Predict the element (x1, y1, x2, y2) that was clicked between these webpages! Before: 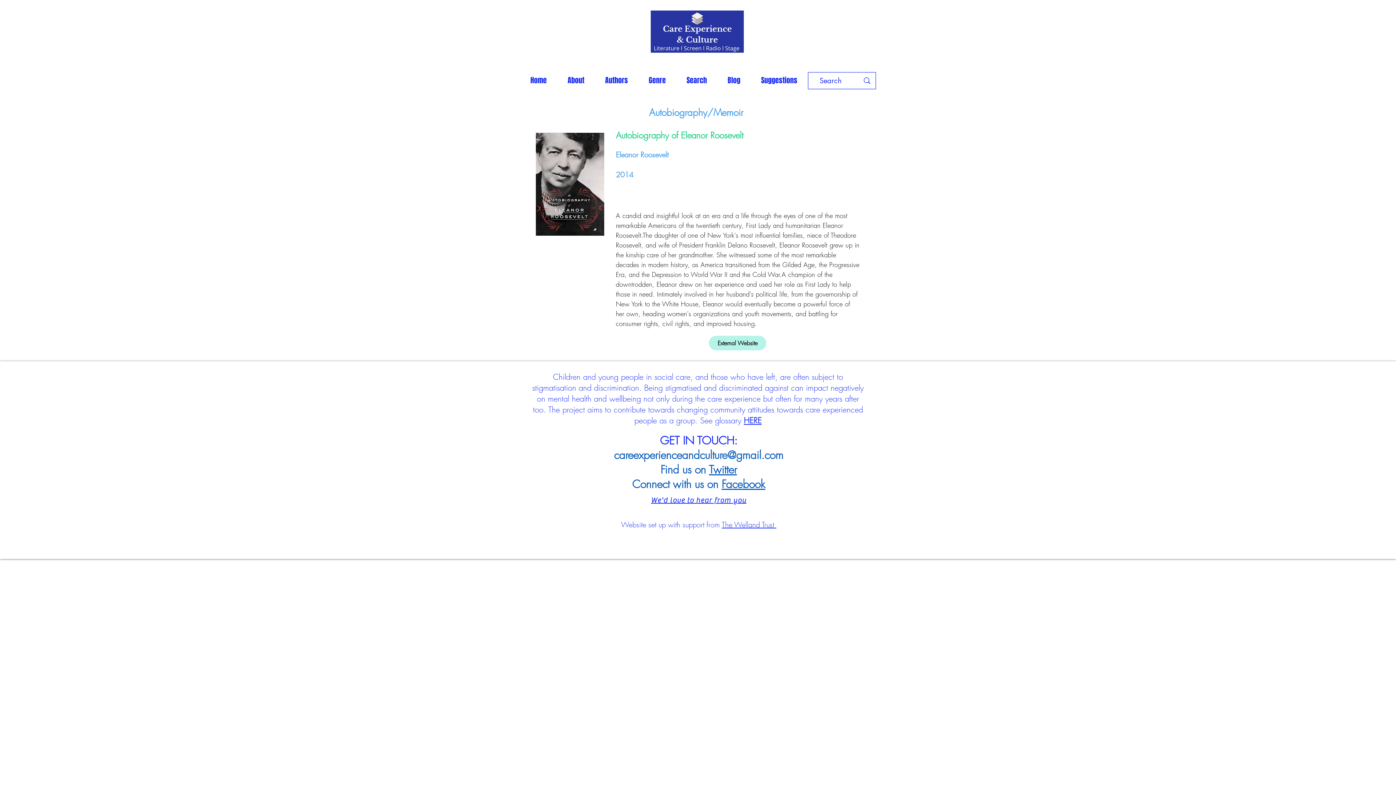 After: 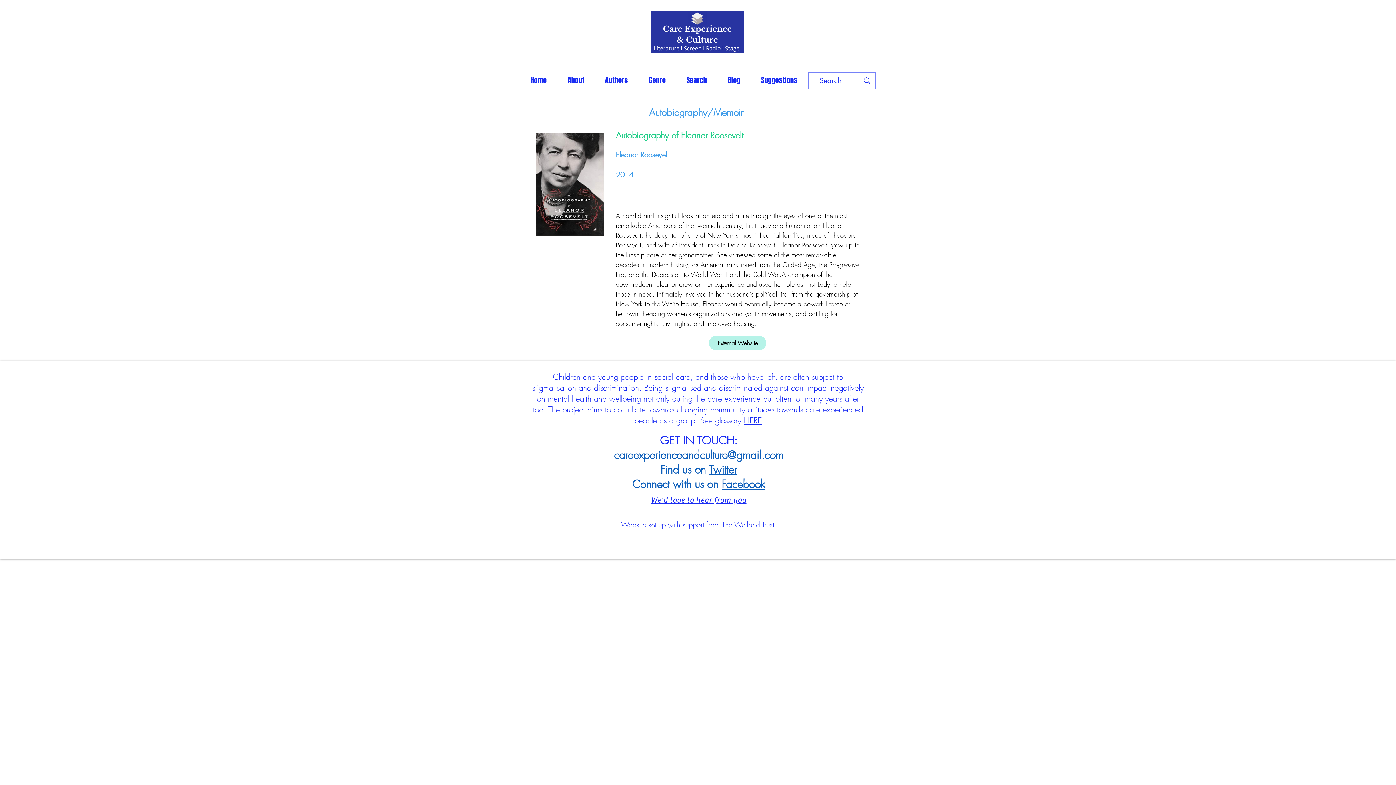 Action: label: Authors bbox: (594, 71, 638, 89)